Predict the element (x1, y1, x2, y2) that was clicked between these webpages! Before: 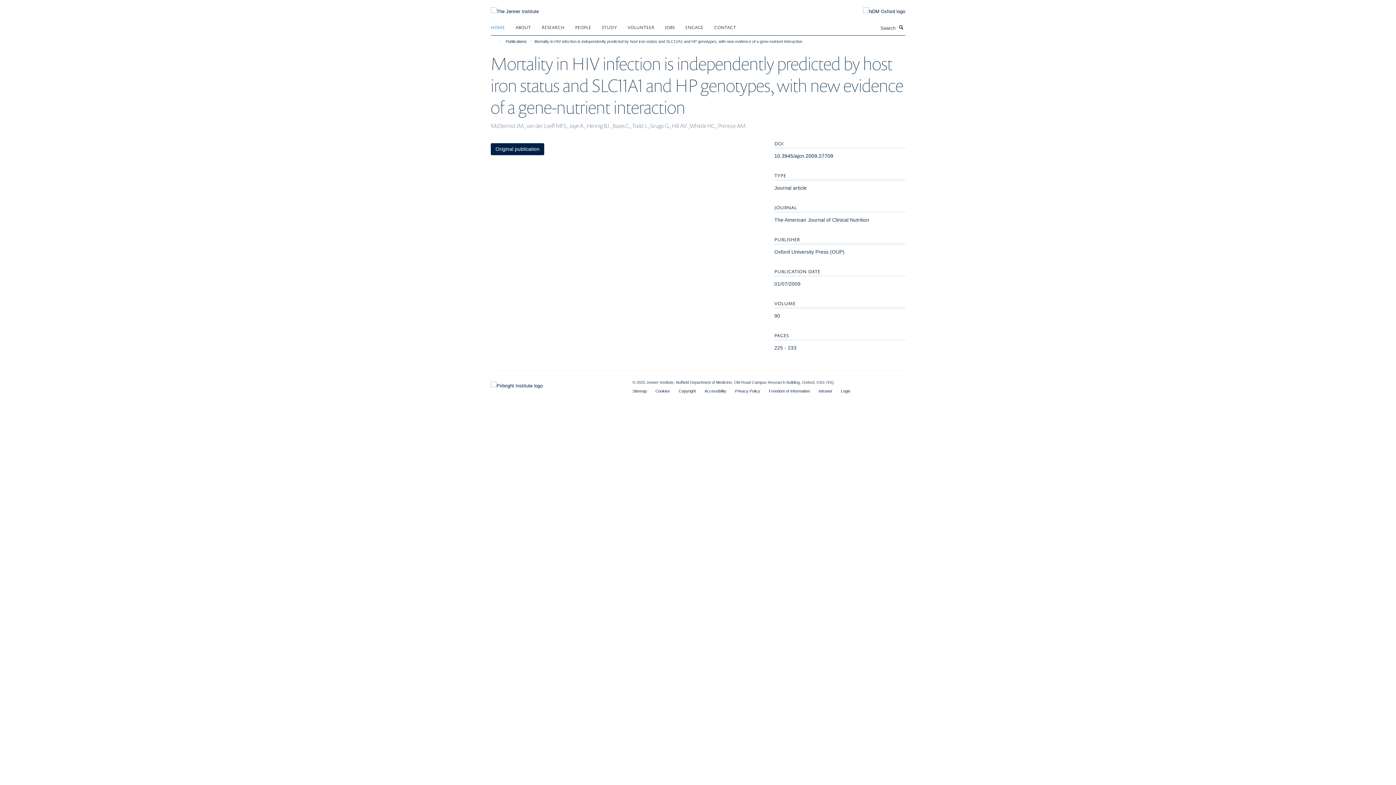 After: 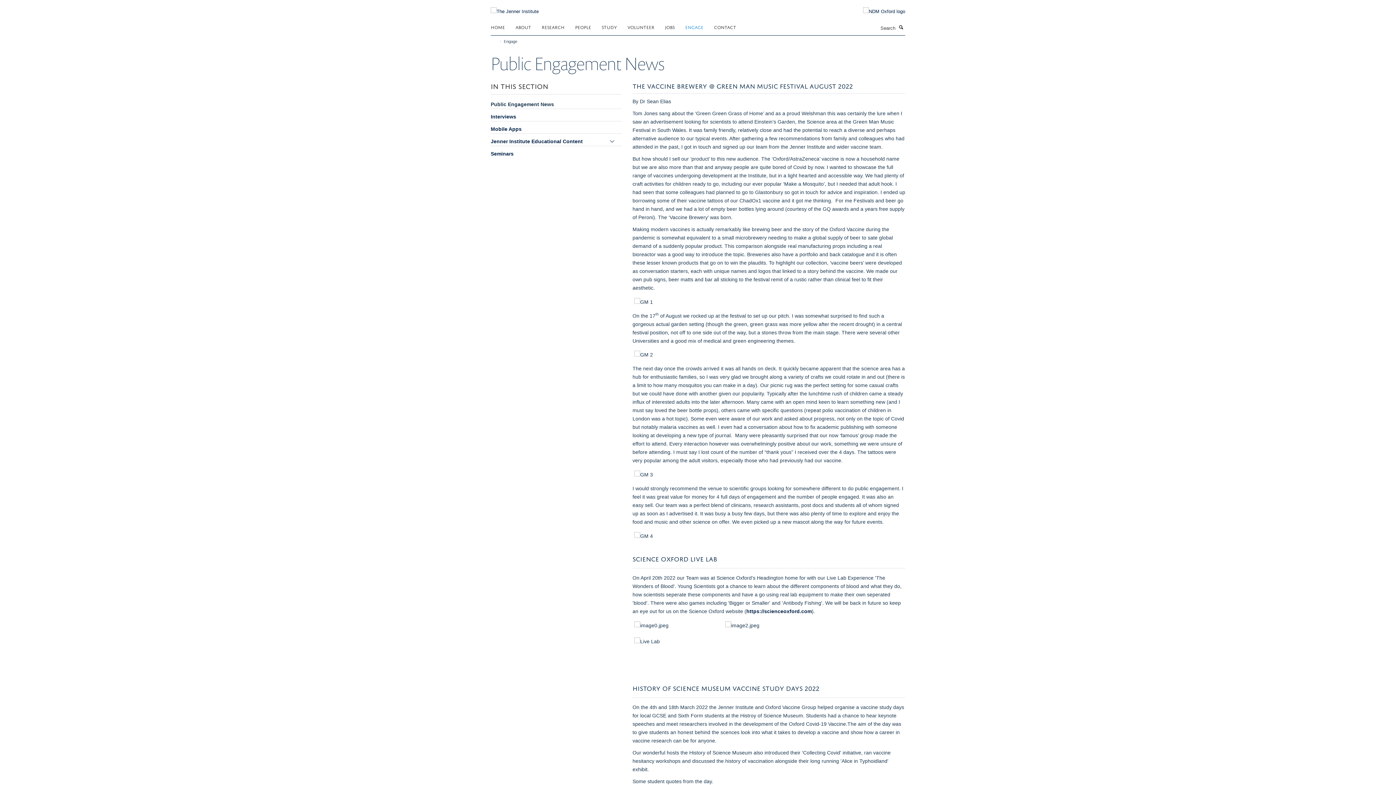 Action: bbox: (685, 21, 712, 32) label: ENGAGE